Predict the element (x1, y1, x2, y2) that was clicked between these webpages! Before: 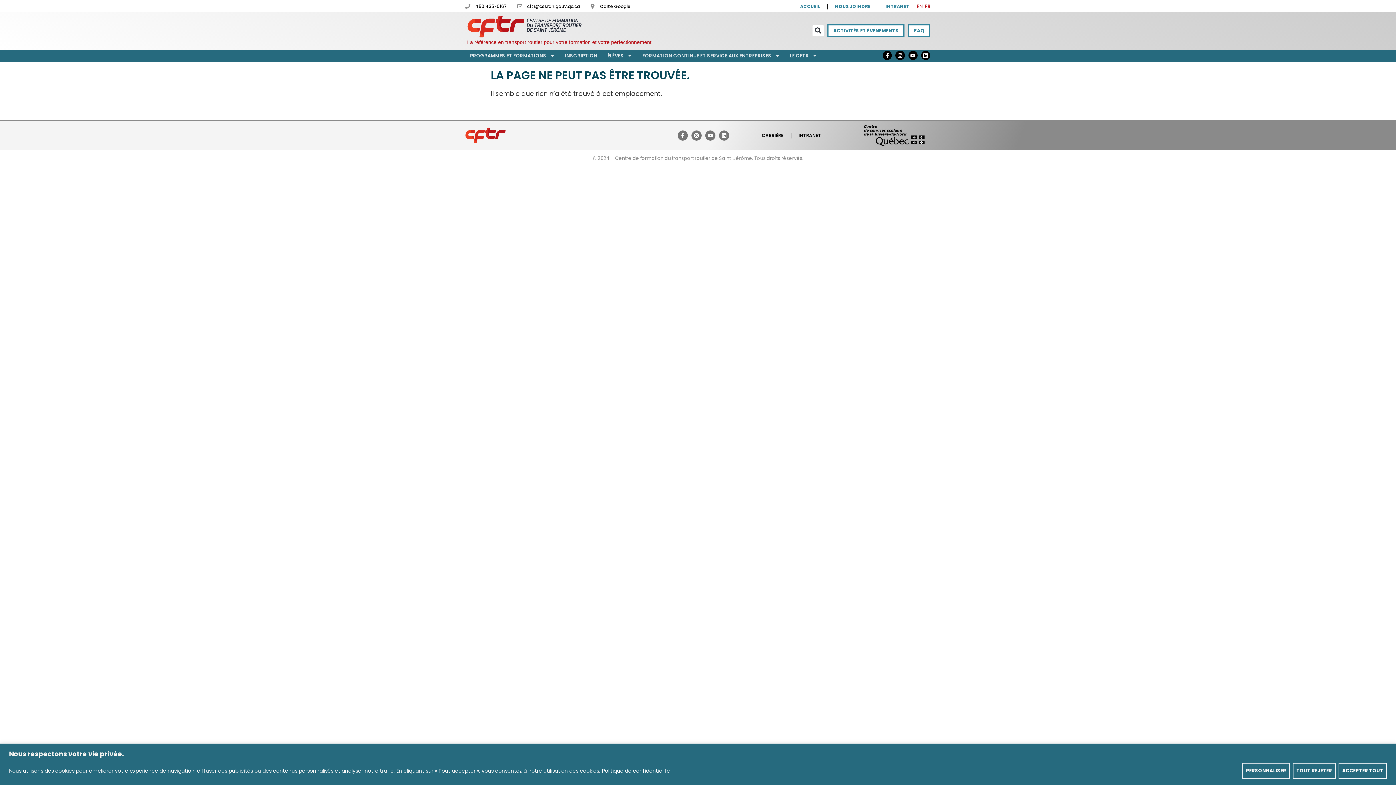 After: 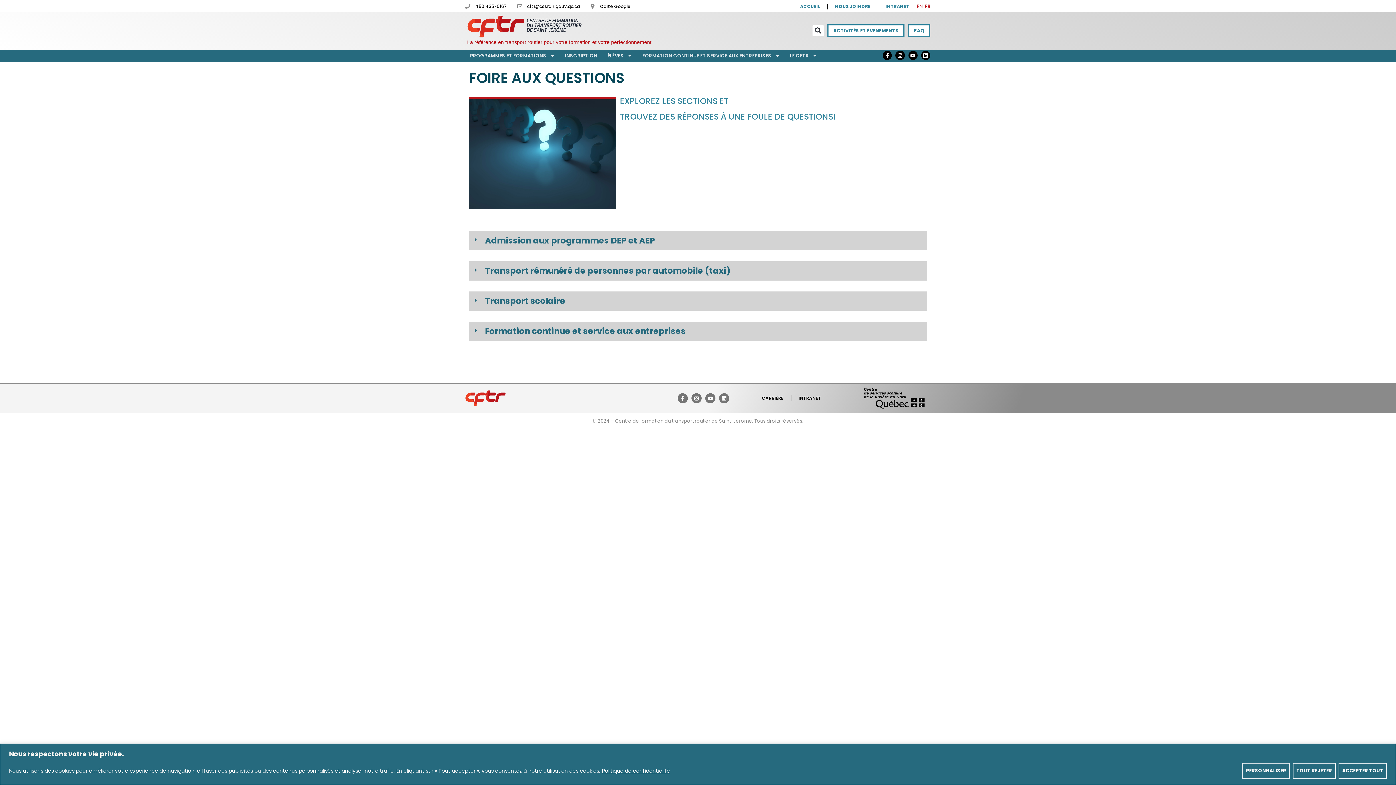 Action: bbox: (908, 24, 930, 37) label: FAQ